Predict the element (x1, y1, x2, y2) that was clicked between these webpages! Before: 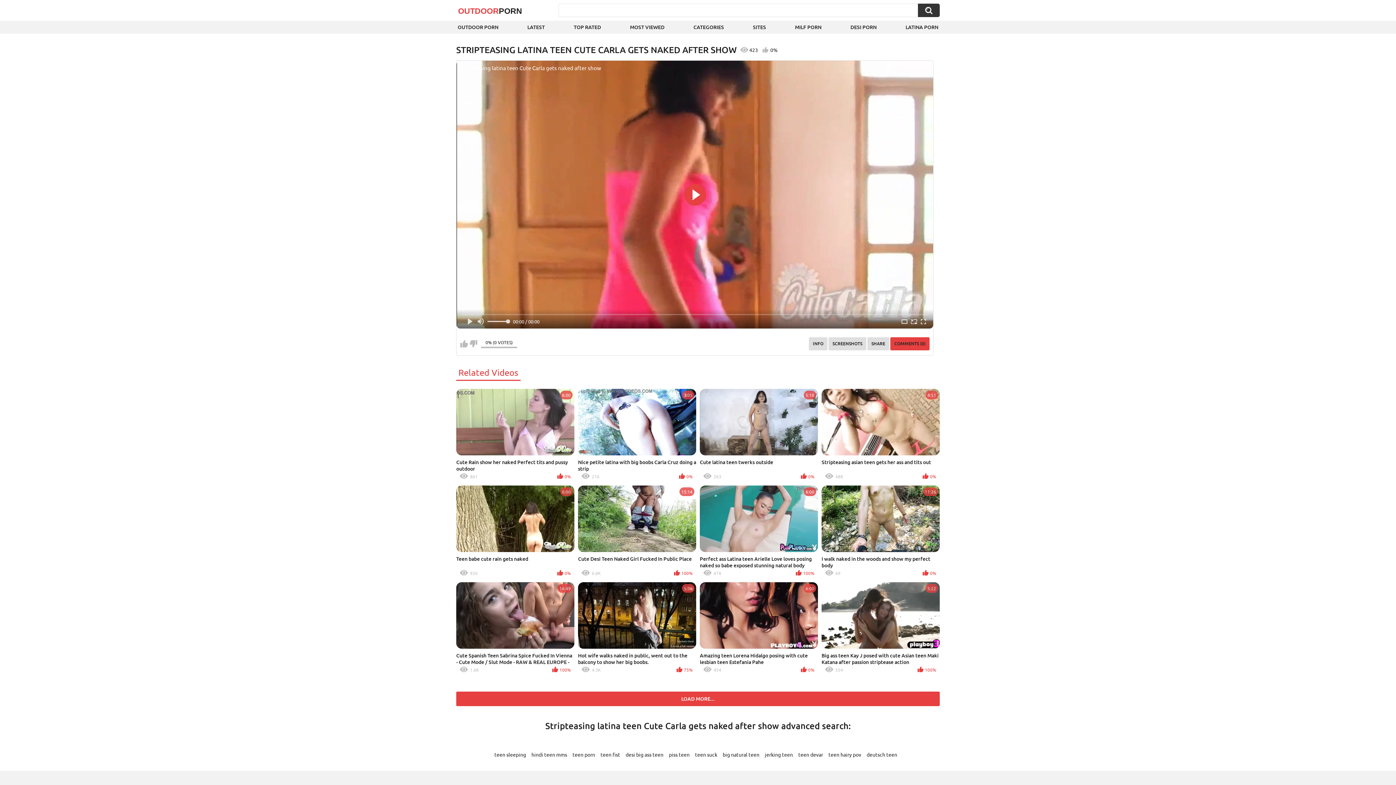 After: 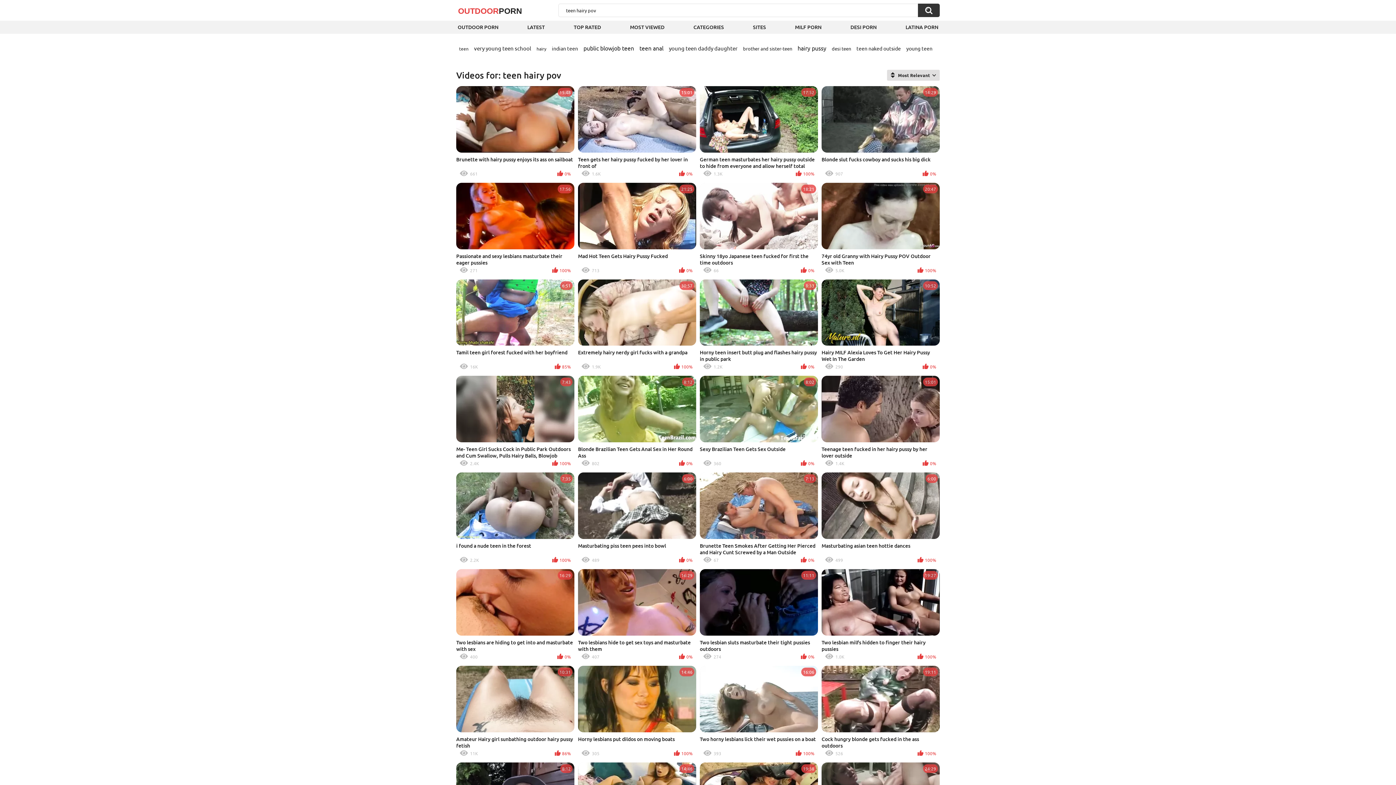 Action: bbox: (828, 751, 861, 758) label: teen hairy pov